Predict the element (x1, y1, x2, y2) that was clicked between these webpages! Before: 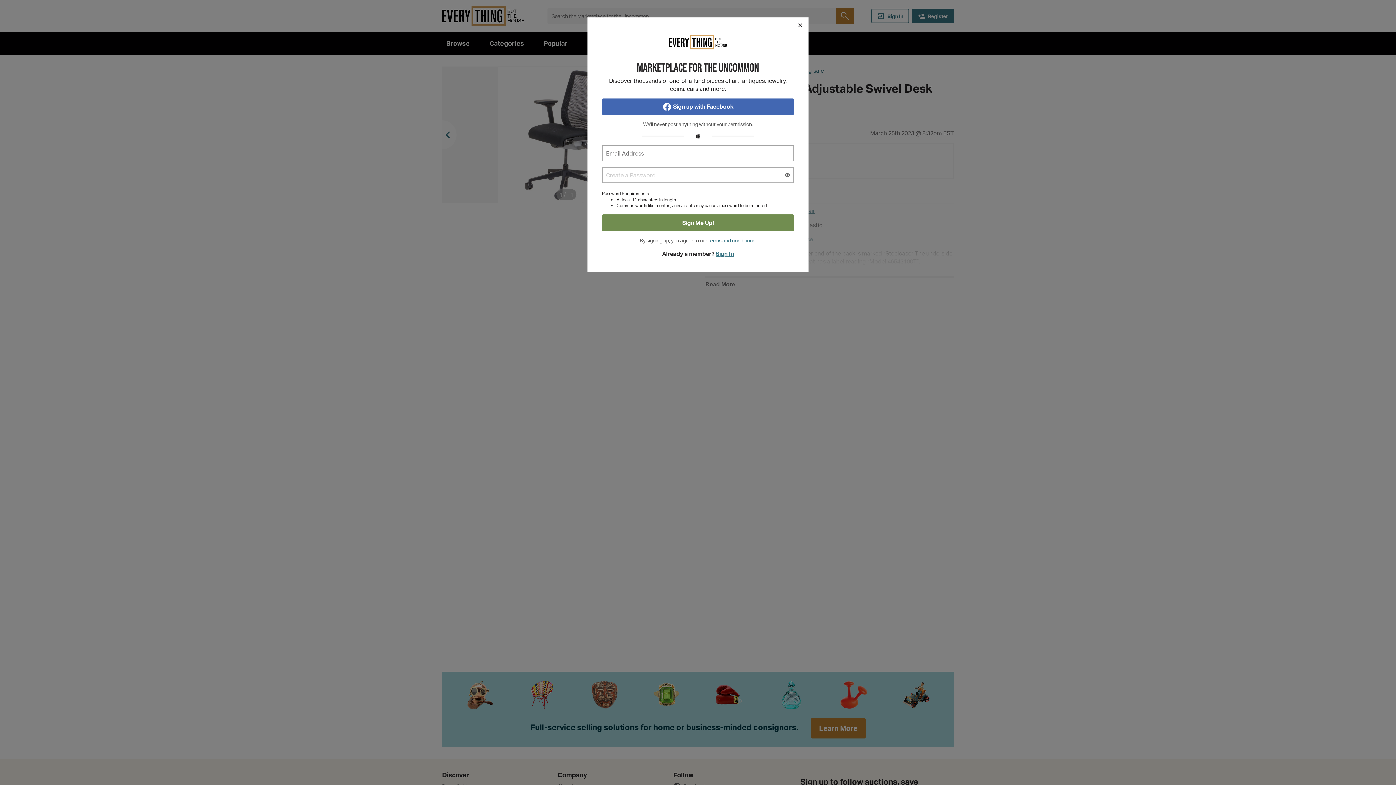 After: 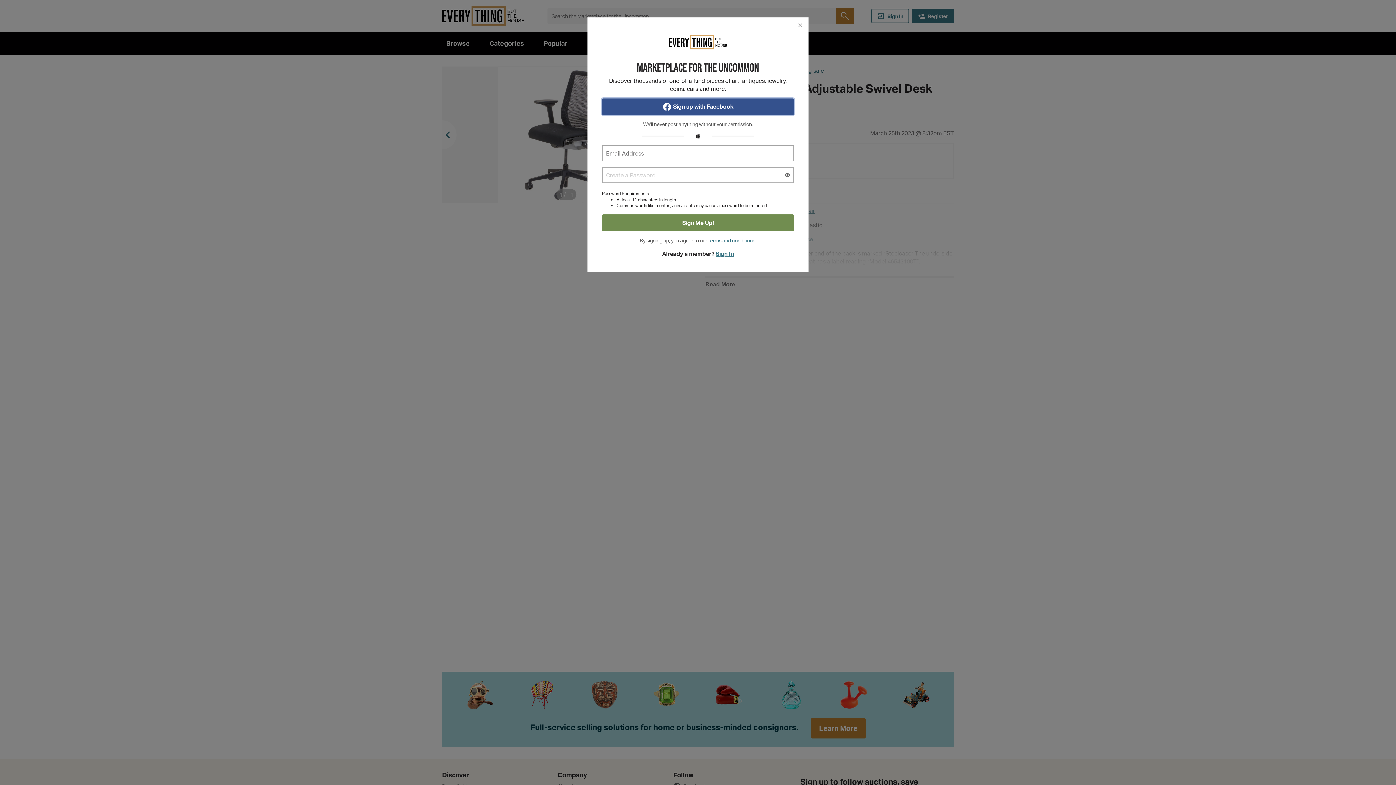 Action: label: Sign up with Facebook bbox: (602, 98, 794, 114)